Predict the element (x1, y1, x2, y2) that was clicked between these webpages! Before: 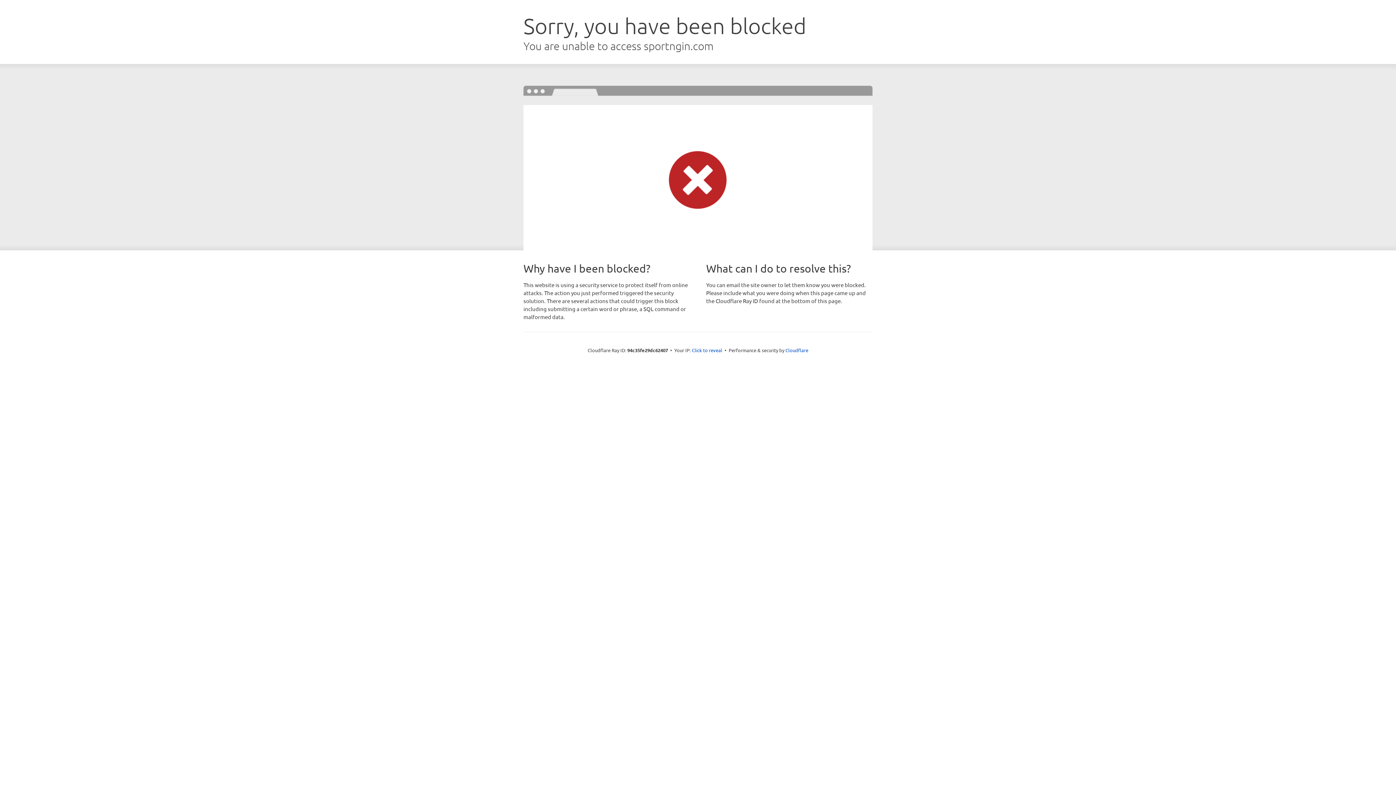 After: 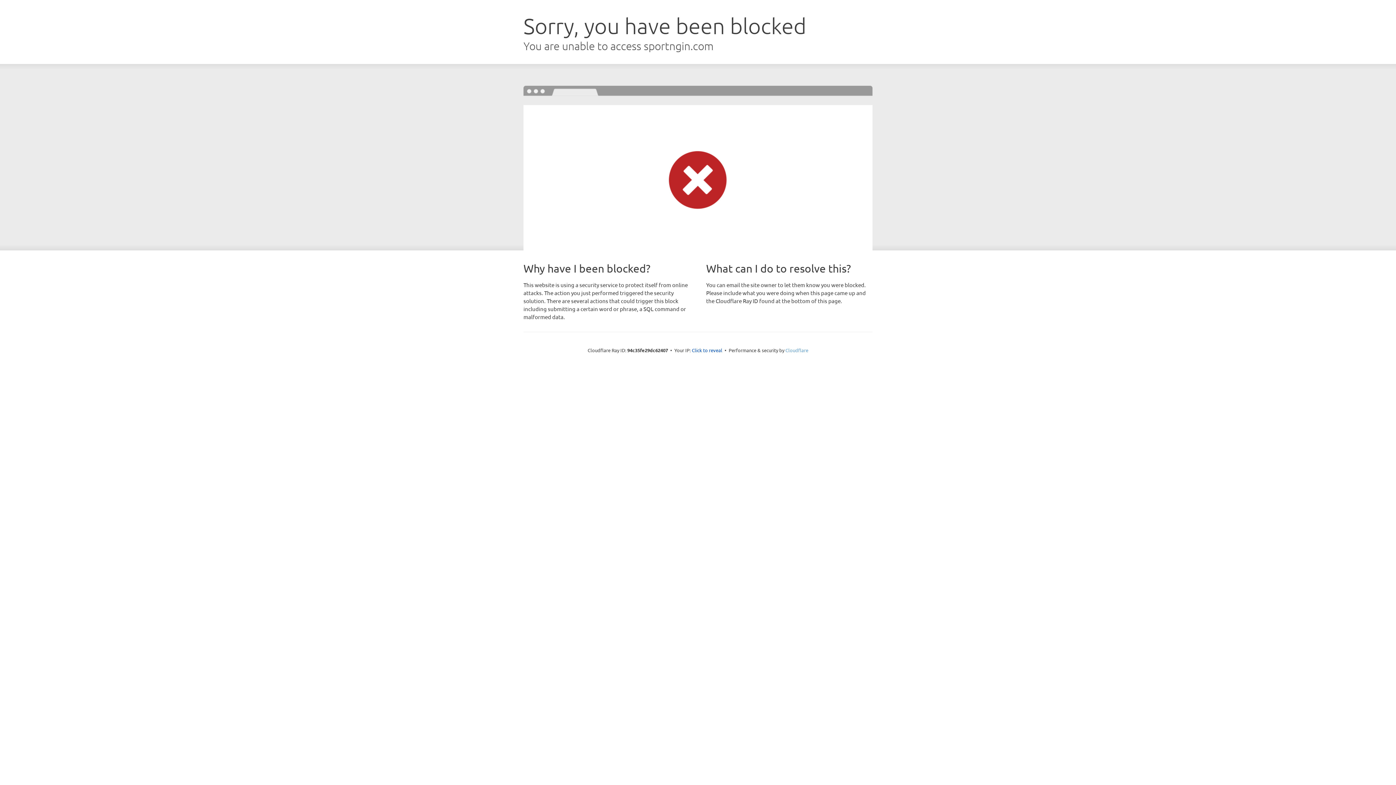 Action: label: Cloudflare bbox: (785, 347, 808, 353)